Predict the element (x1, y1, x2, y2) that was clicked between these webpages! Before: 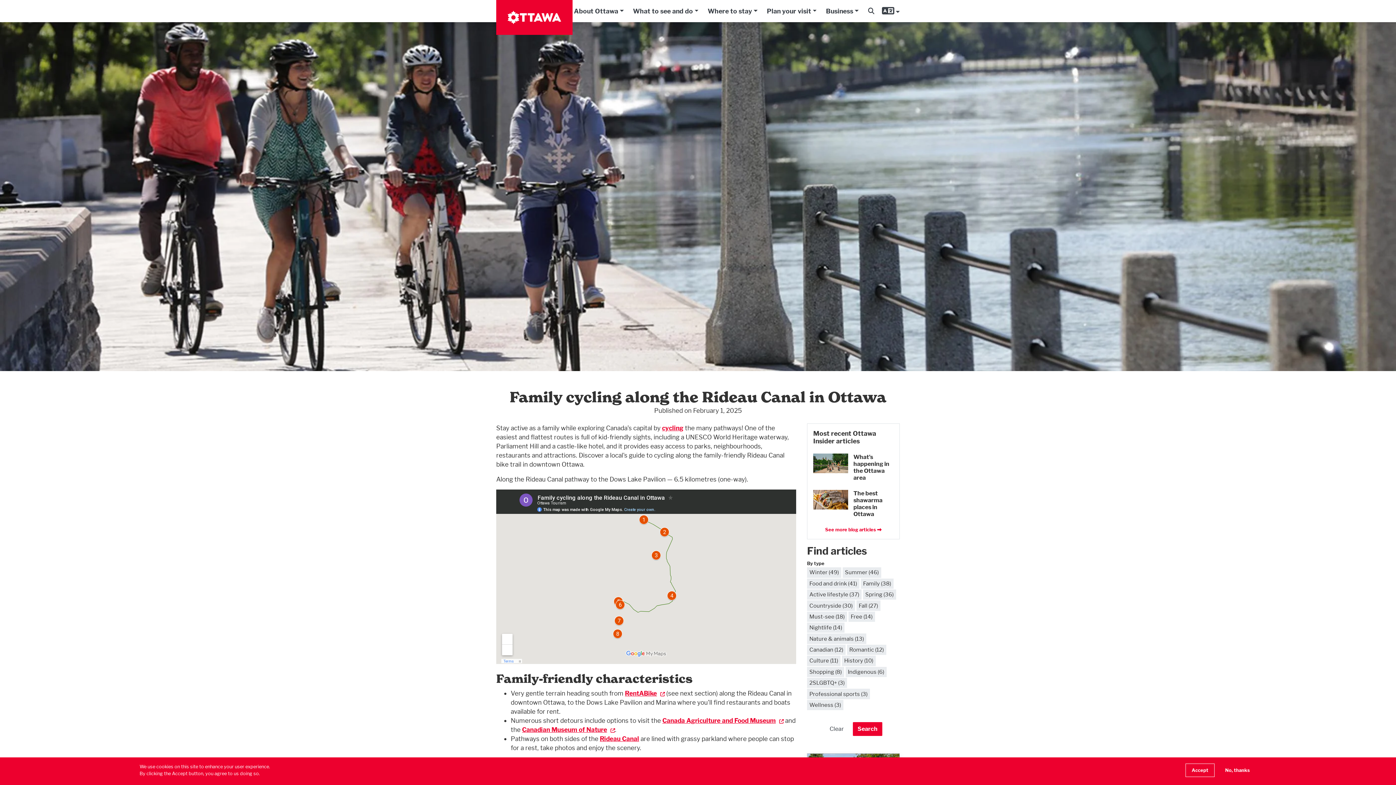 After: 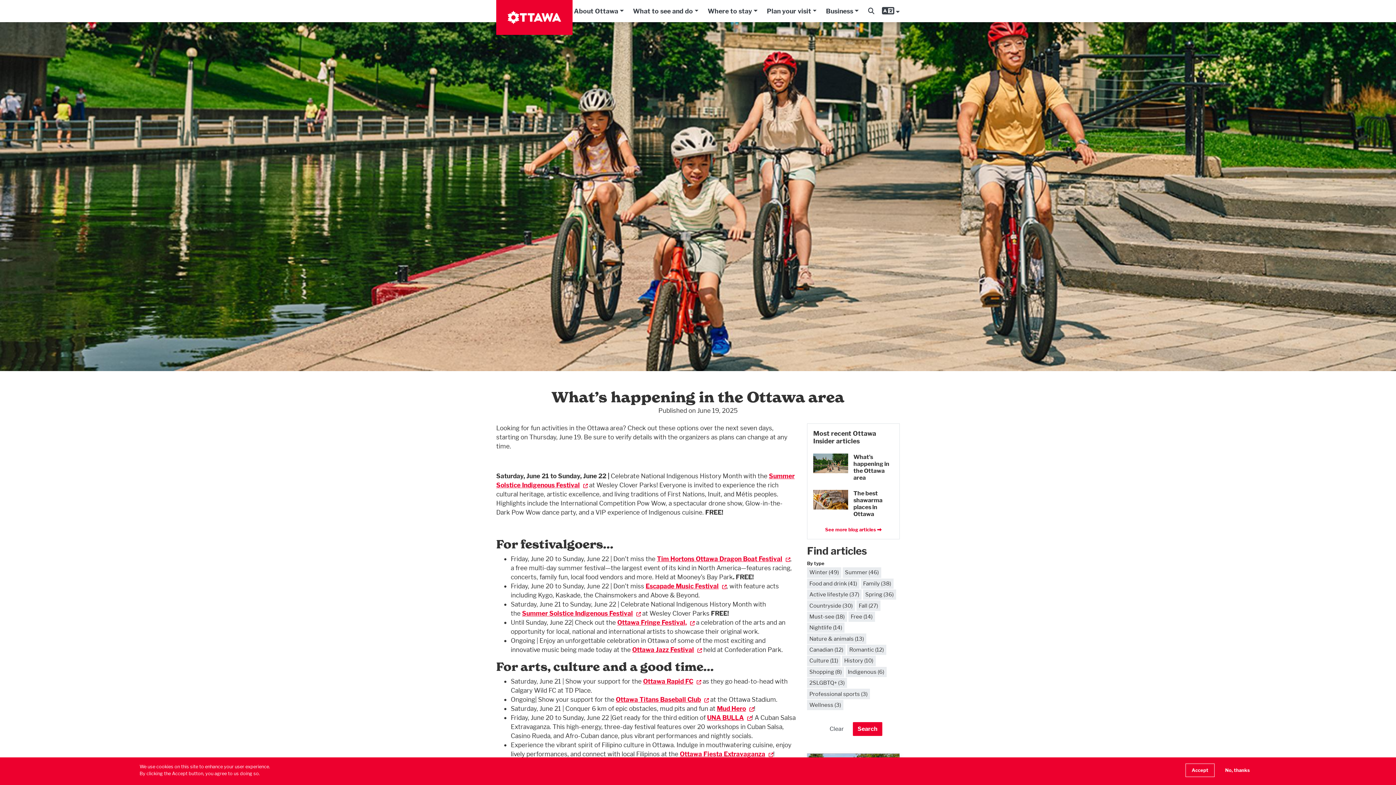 Action: bbox: (813, 453, 893, 484) label: What’s happening in the Ottawa area